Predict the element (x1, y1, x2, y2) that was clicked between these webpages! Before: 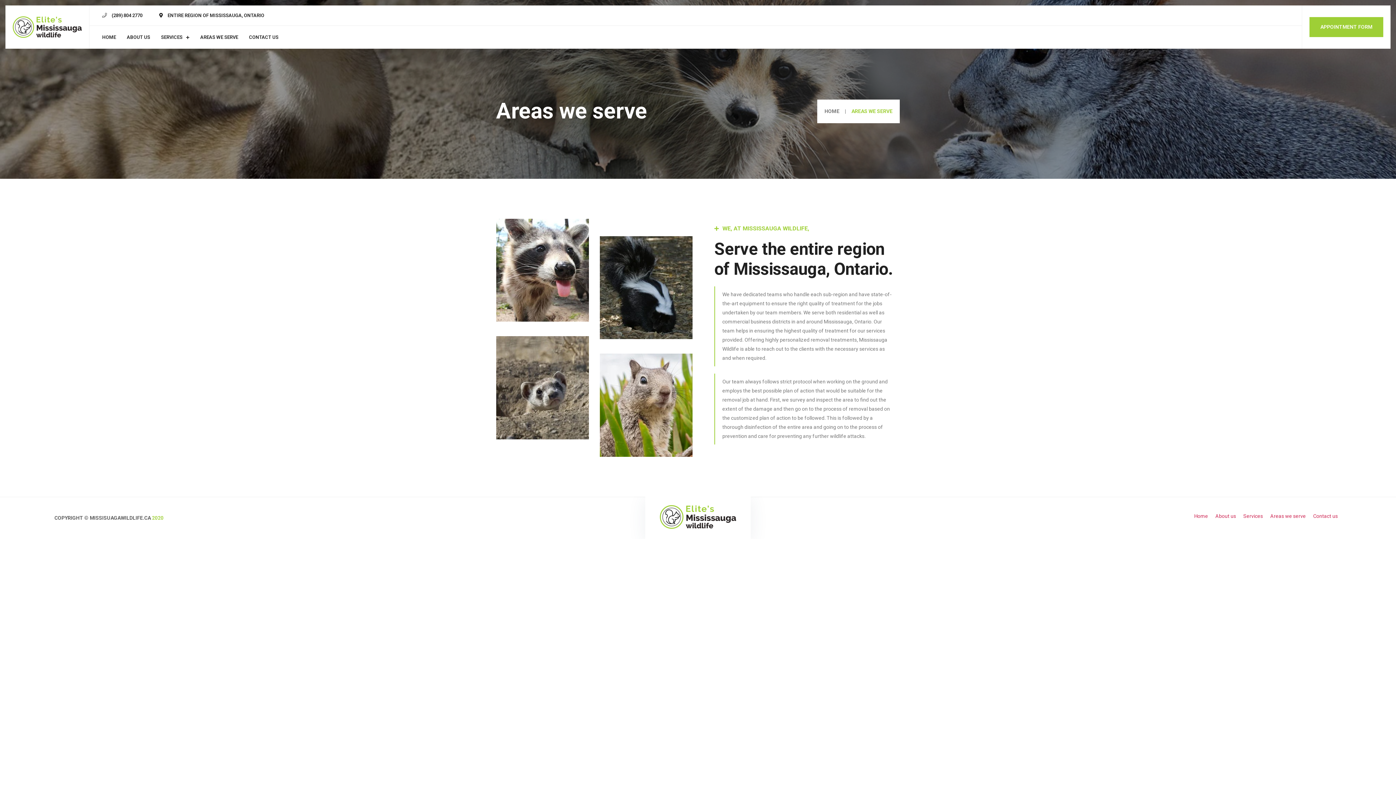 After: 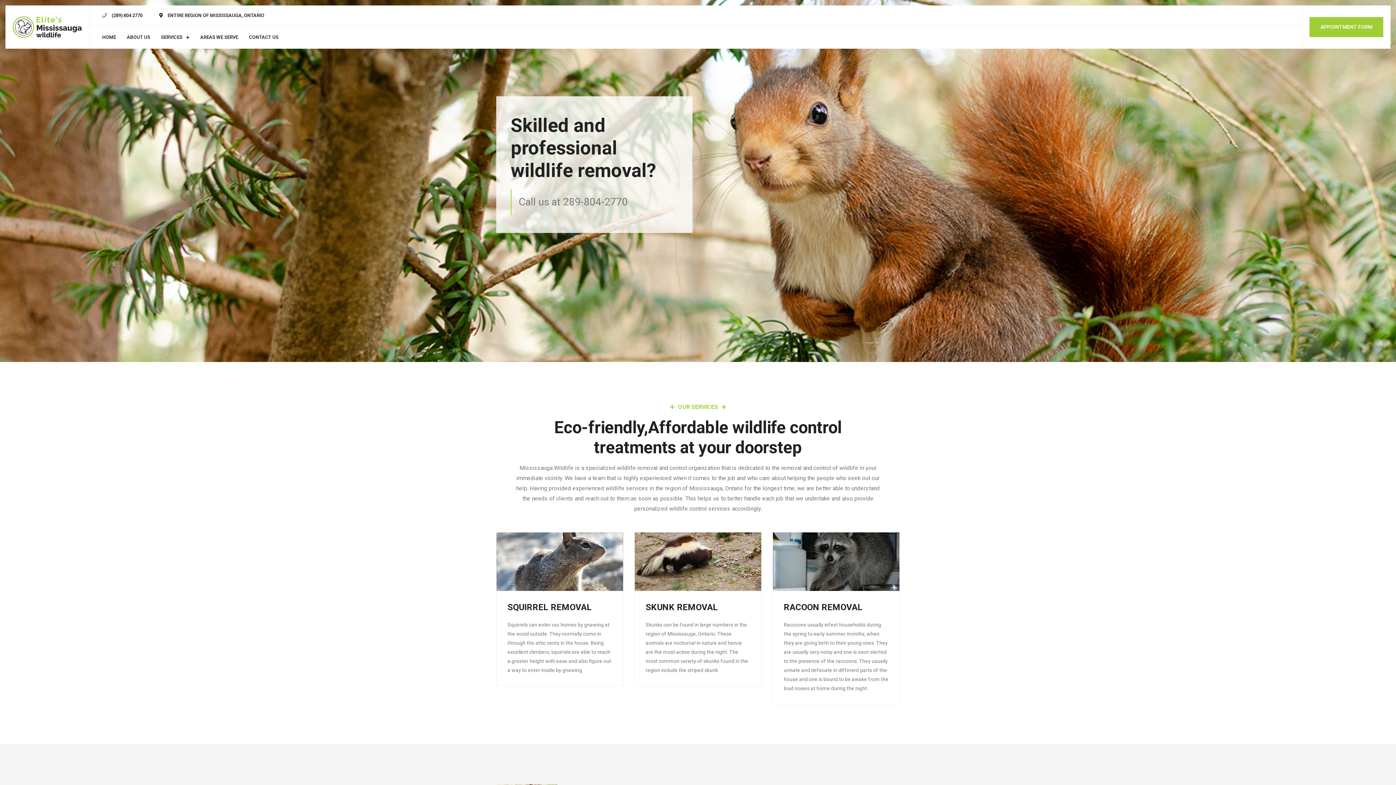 Action: bbox: (824, 108, 839, 114) label: HOME